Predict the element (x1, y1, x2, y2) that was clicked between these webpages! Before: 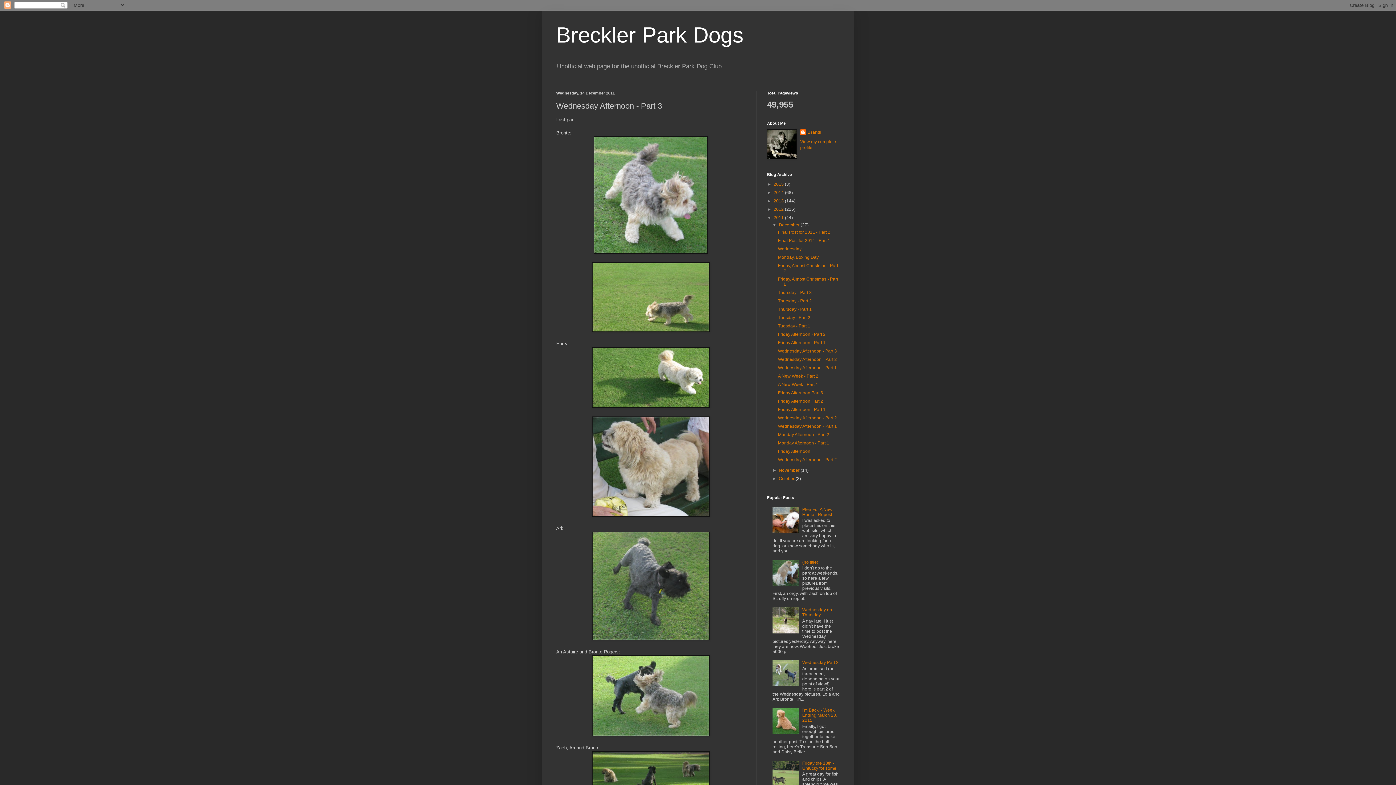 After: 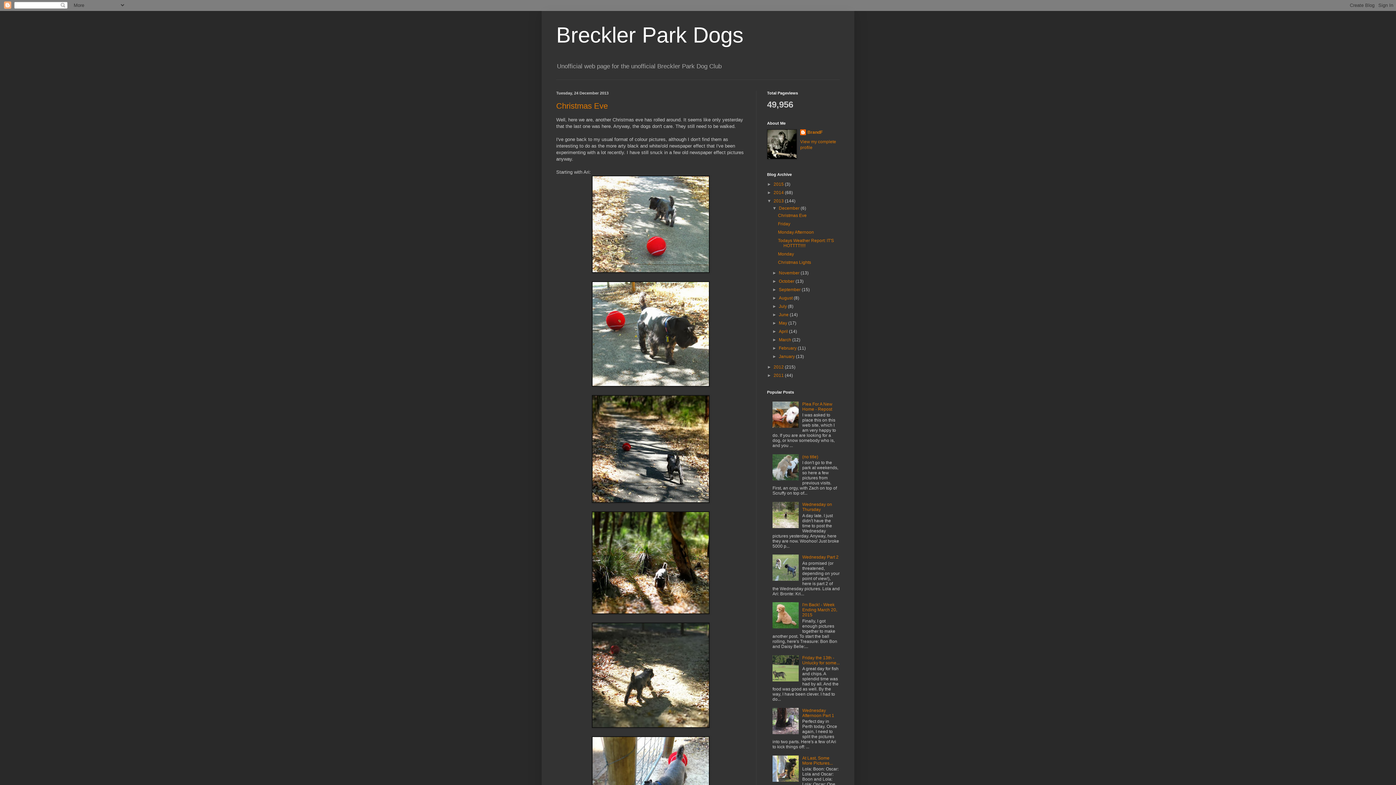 Action: label: 2013  bbox: (773, 198, 785, 203)